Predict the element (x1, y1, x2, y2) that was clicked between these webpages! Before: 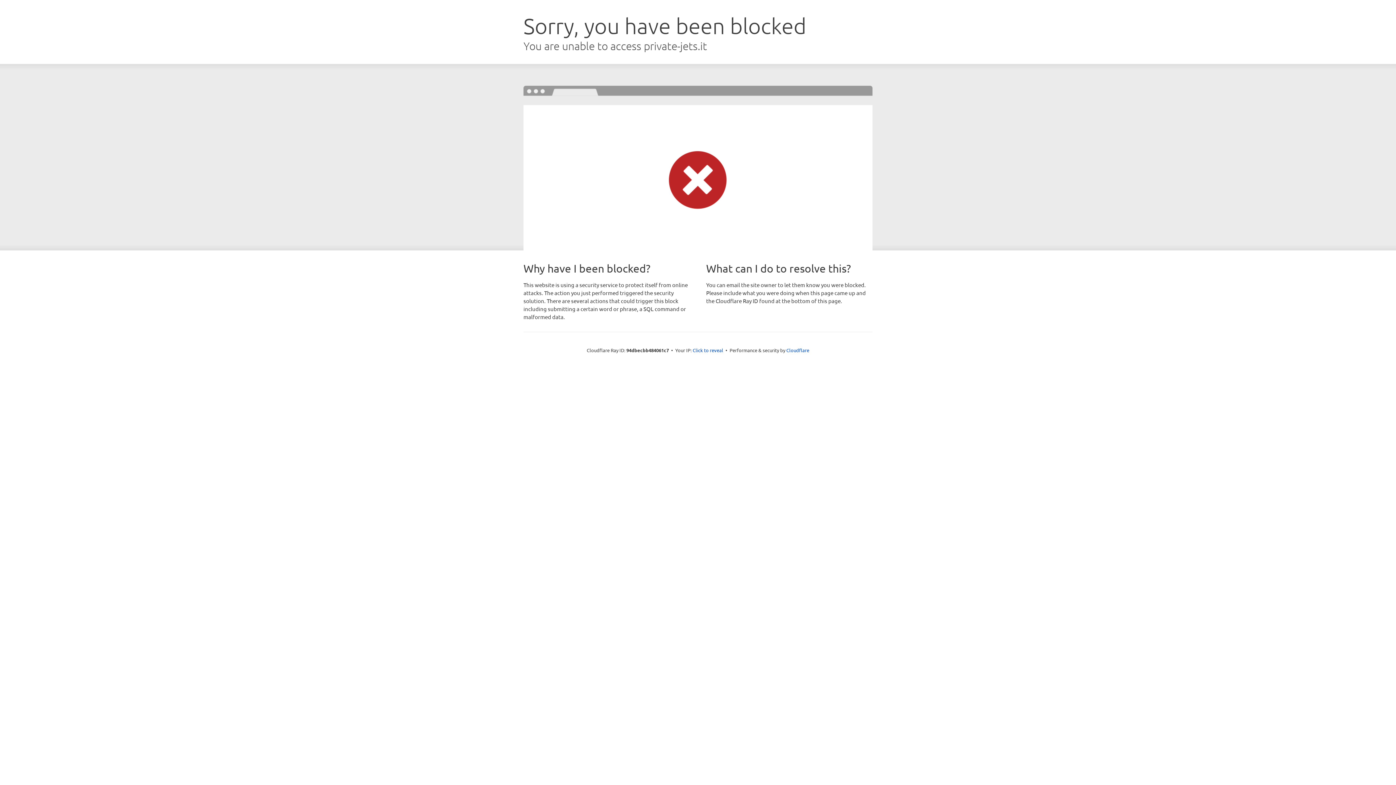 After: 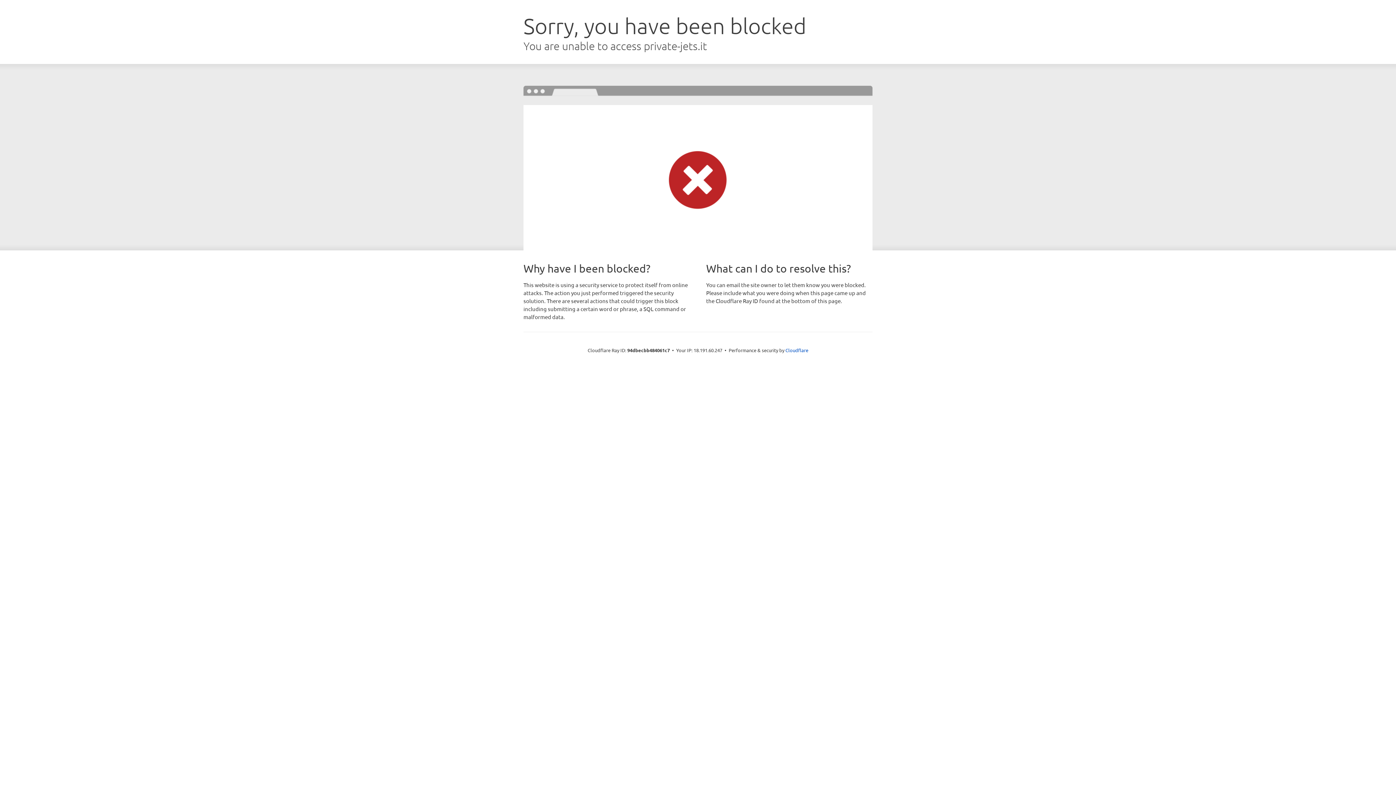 Action: bbox: (692, 346, 723, 353) label: Click to reveal